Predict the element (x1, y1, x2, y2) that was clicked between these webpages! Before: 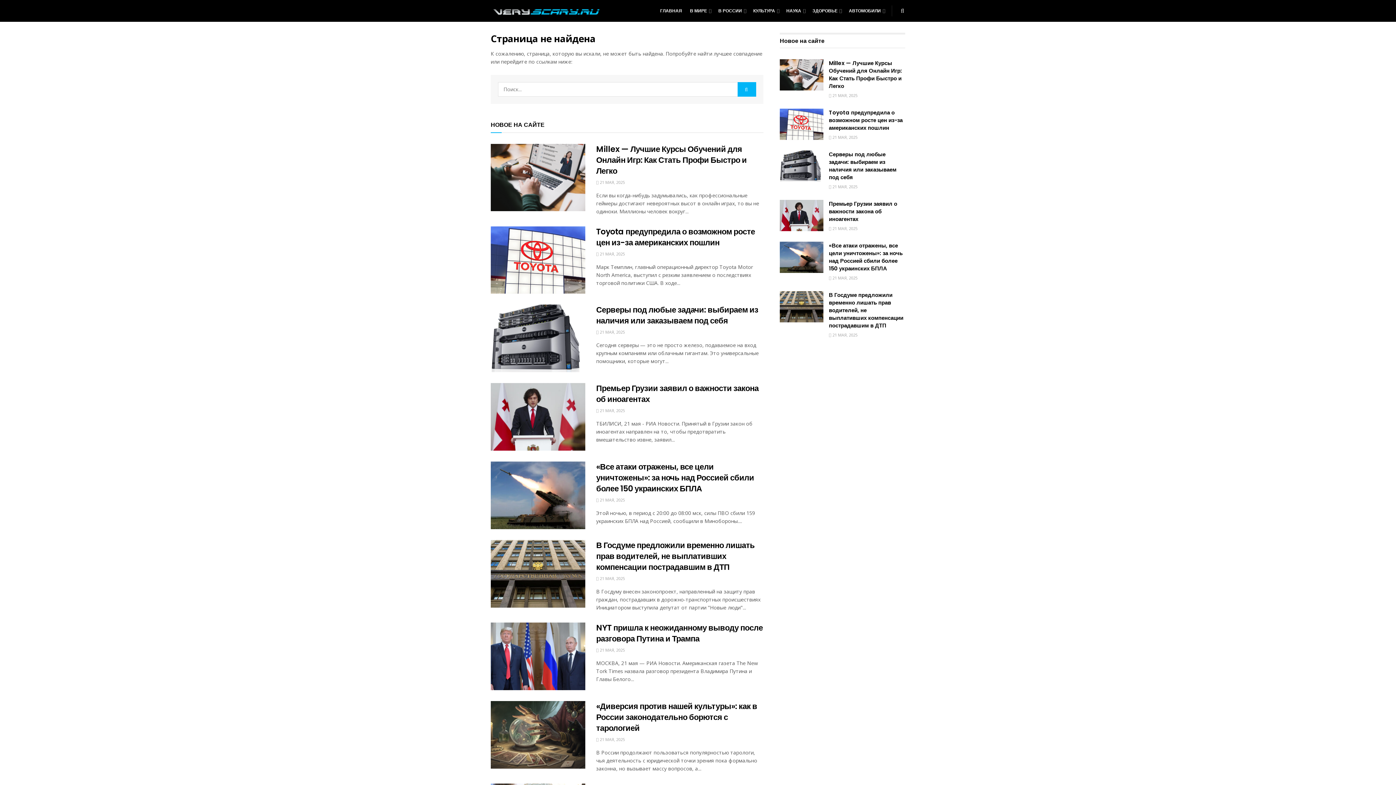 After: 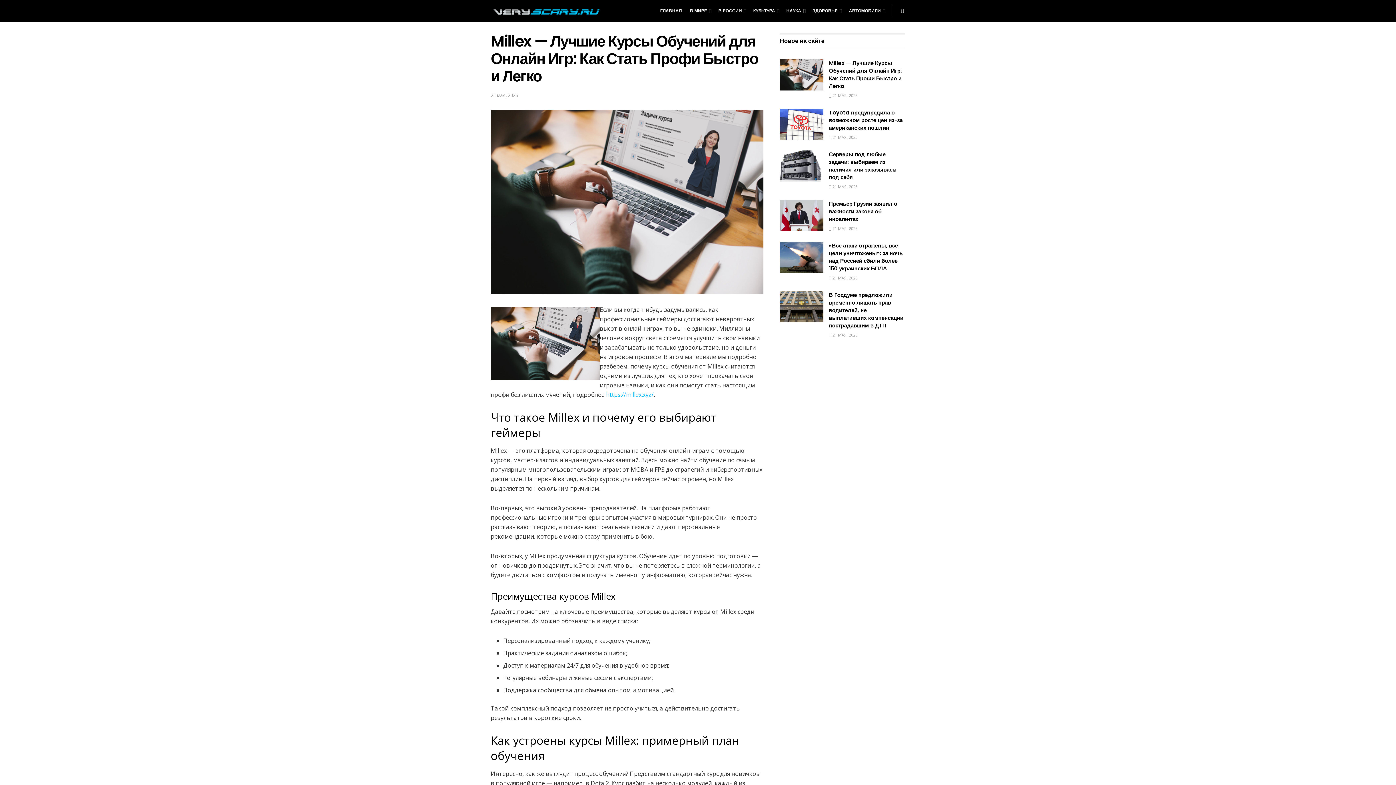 Action: bbox: (490, 143, 585, 211)